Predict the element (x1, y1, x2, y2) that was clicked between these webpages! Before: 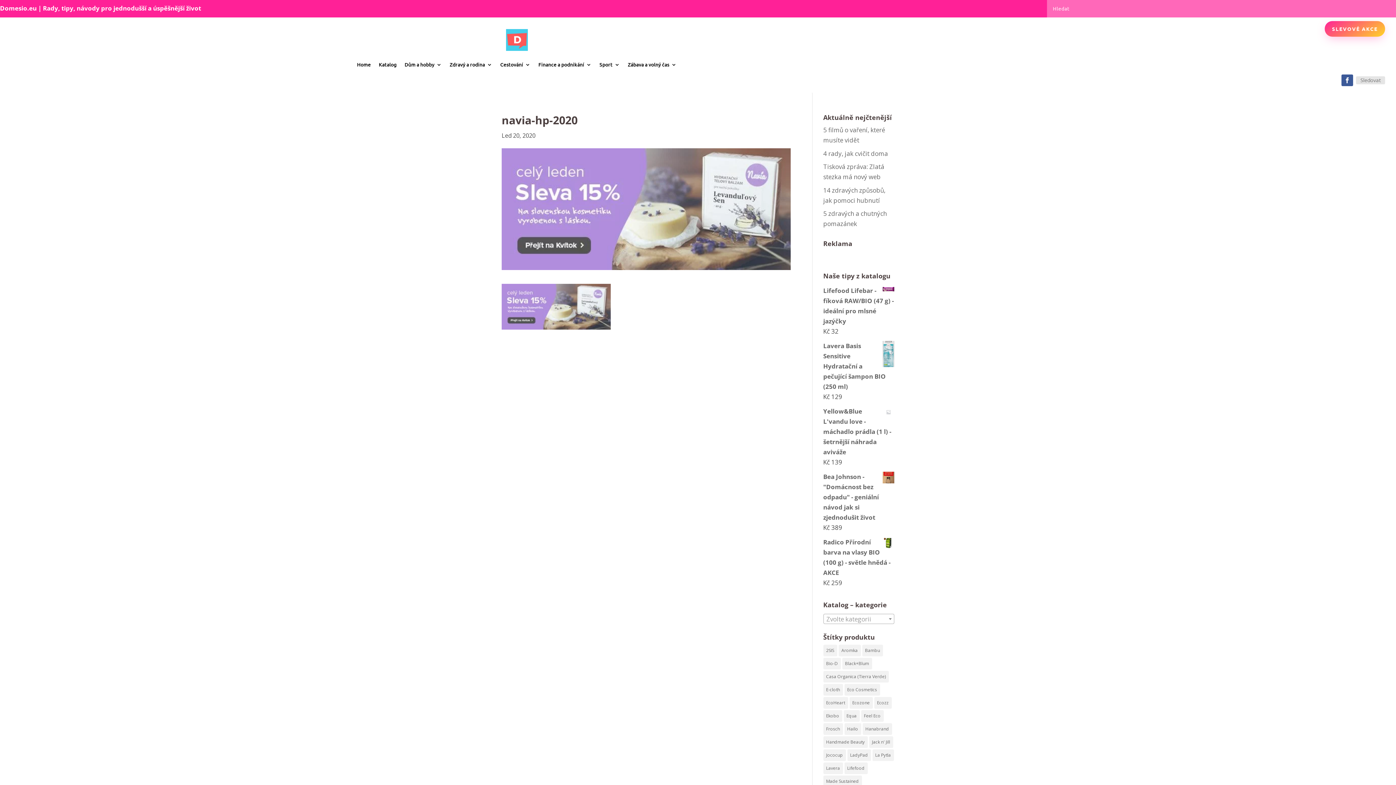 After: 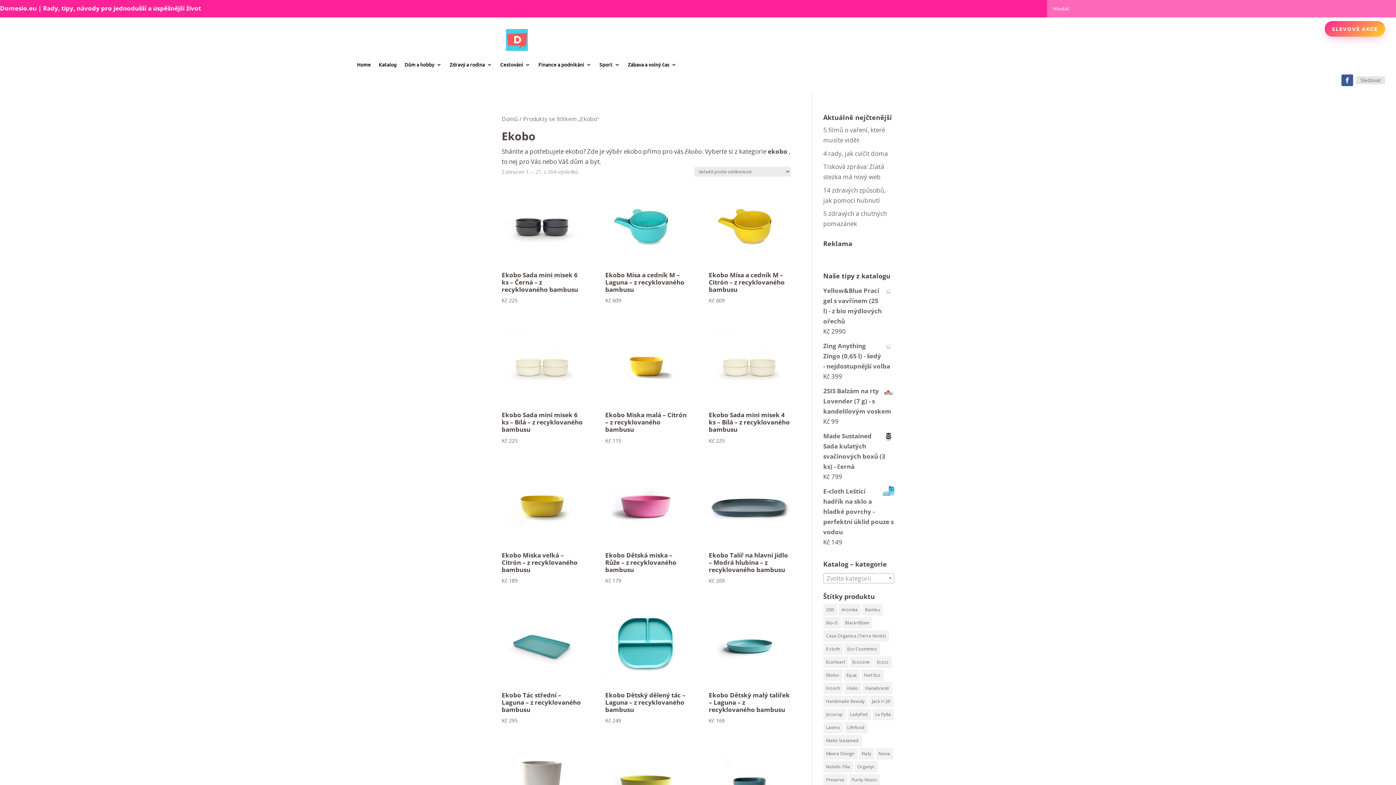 Action: bbox: (823, 710, 842, 722) label: Ekobo (204 produktů)